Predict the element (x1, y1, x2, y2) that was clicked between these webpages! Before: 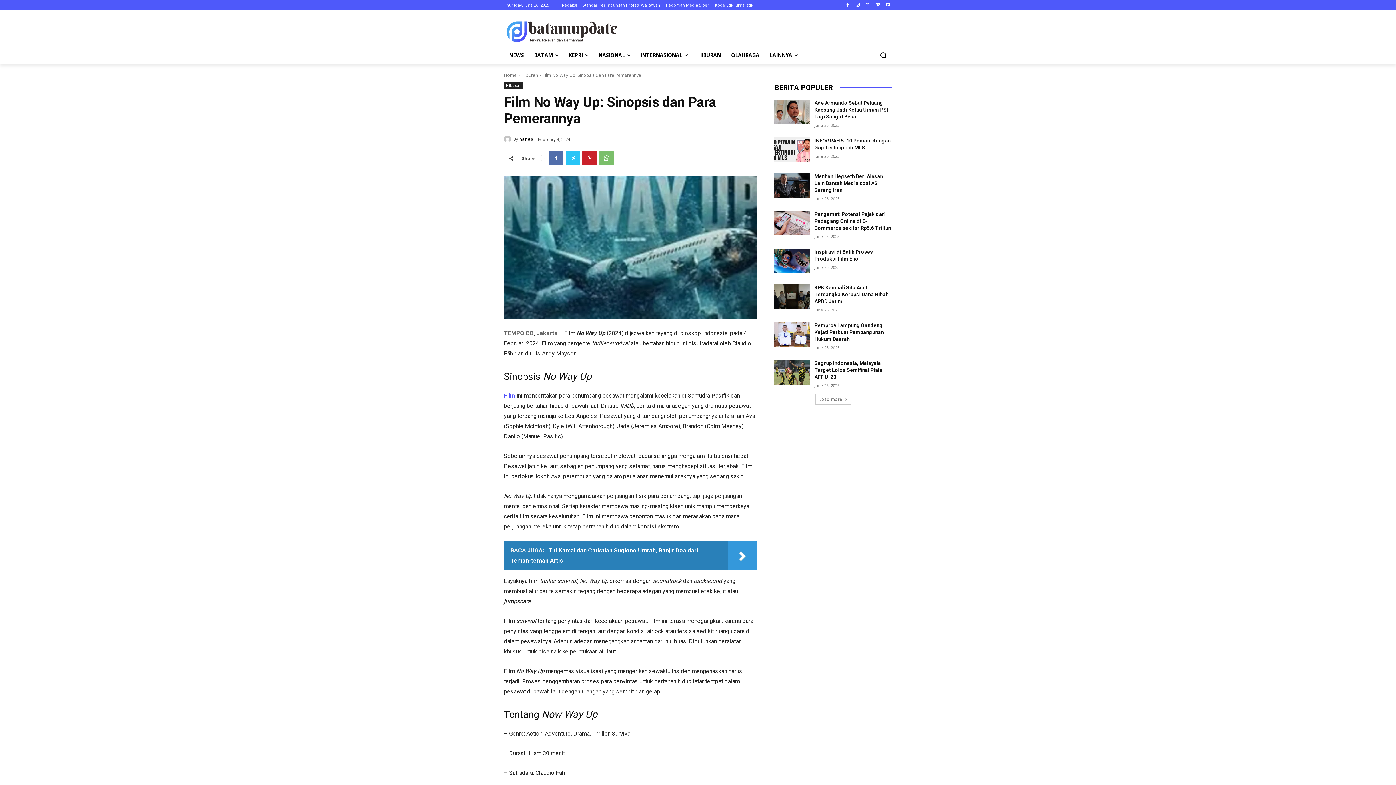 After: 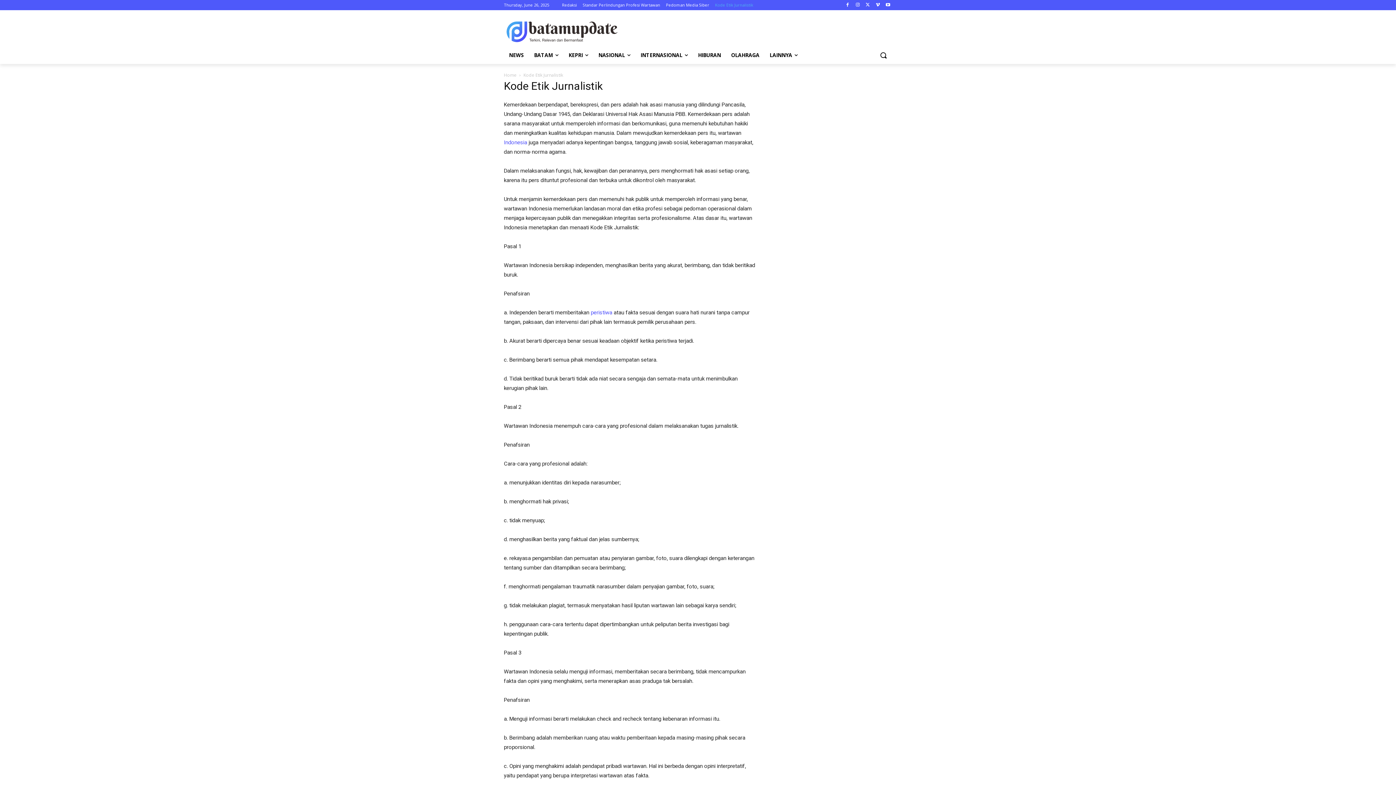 Action: bbox: (715, 0, 753, 10) label: Kode Etik Jurnalistik